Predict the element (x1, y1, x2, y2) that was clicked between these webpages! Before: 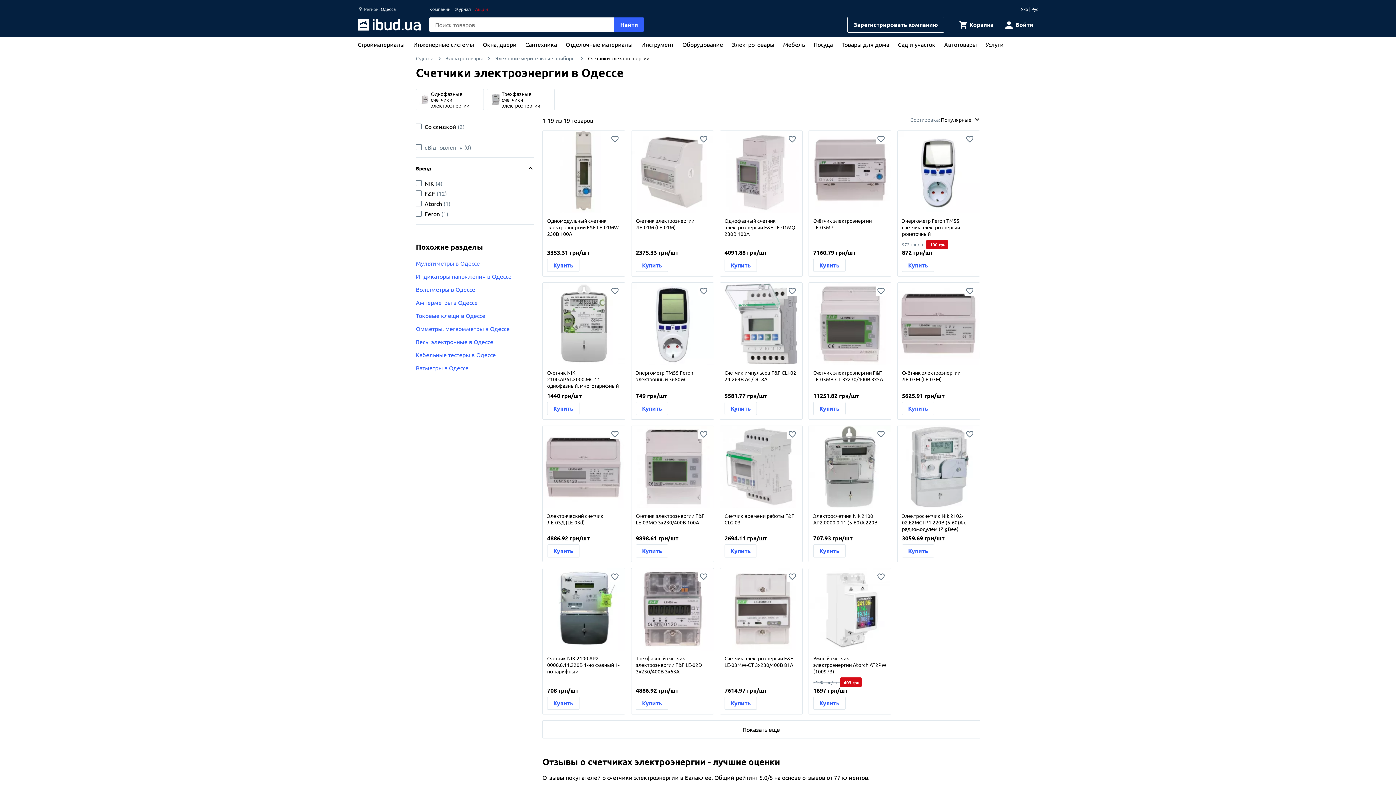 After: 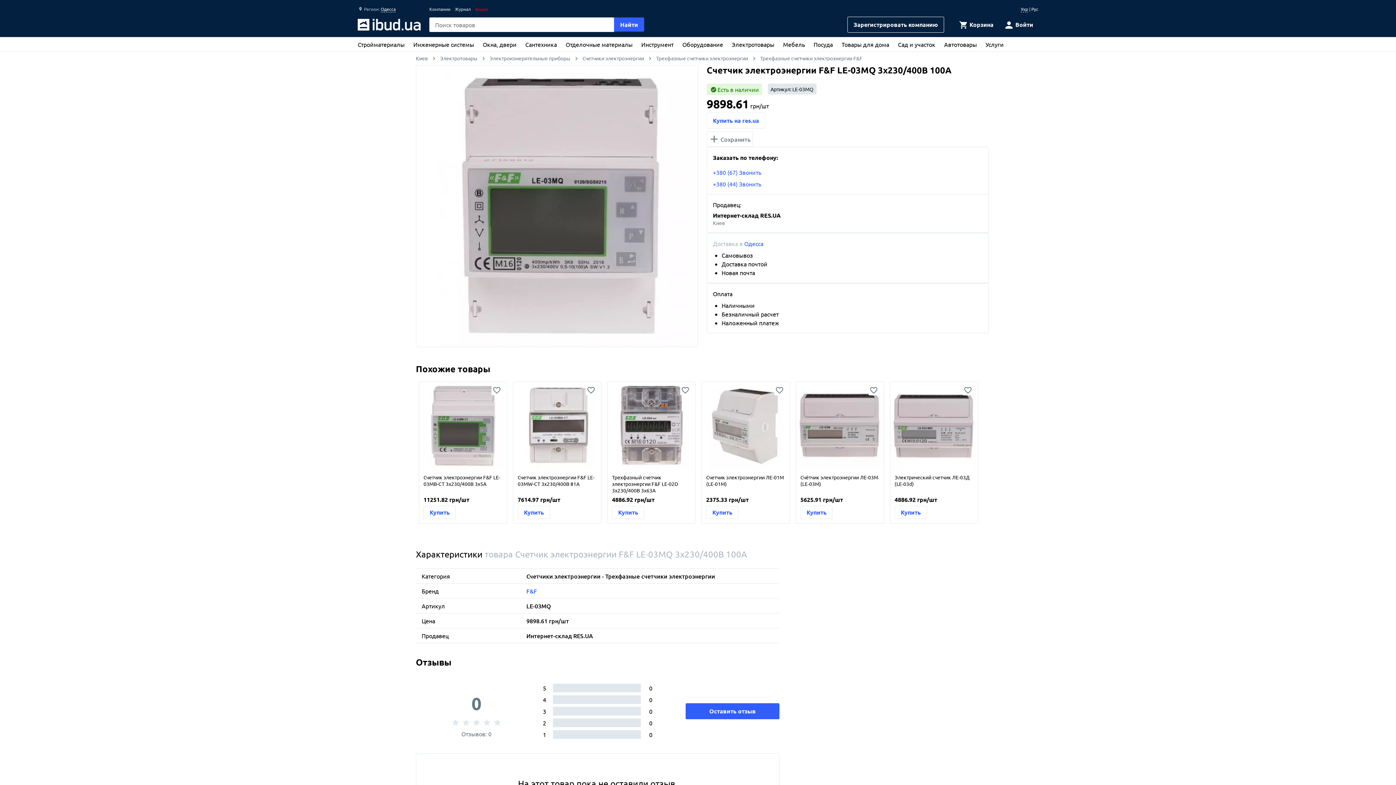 Action: bbox: (636, 544, 668, 557) label: Купить